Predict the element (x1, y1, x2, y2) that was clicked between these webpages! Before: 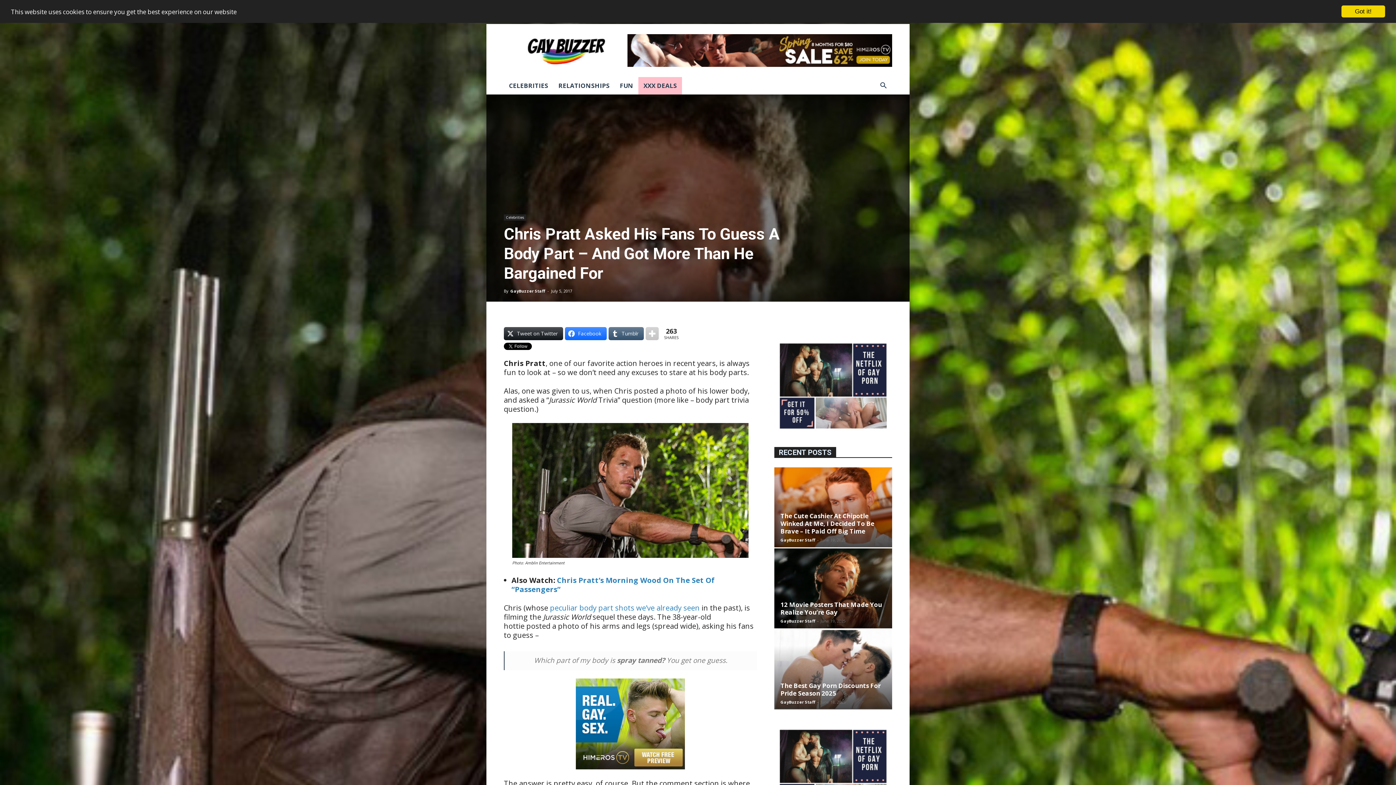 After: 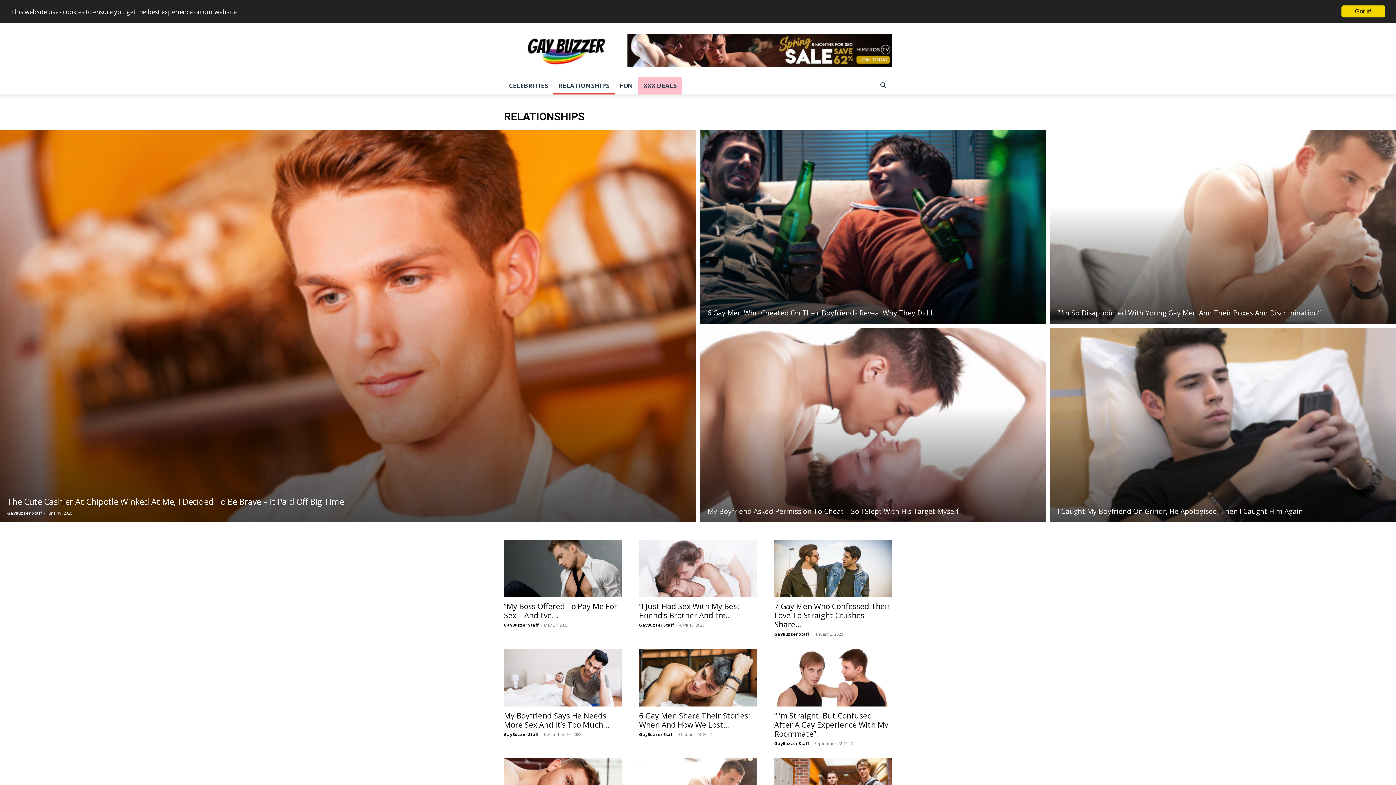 Action: bbox: (553, 77, 614, 94) label: RELATIONSHIPS